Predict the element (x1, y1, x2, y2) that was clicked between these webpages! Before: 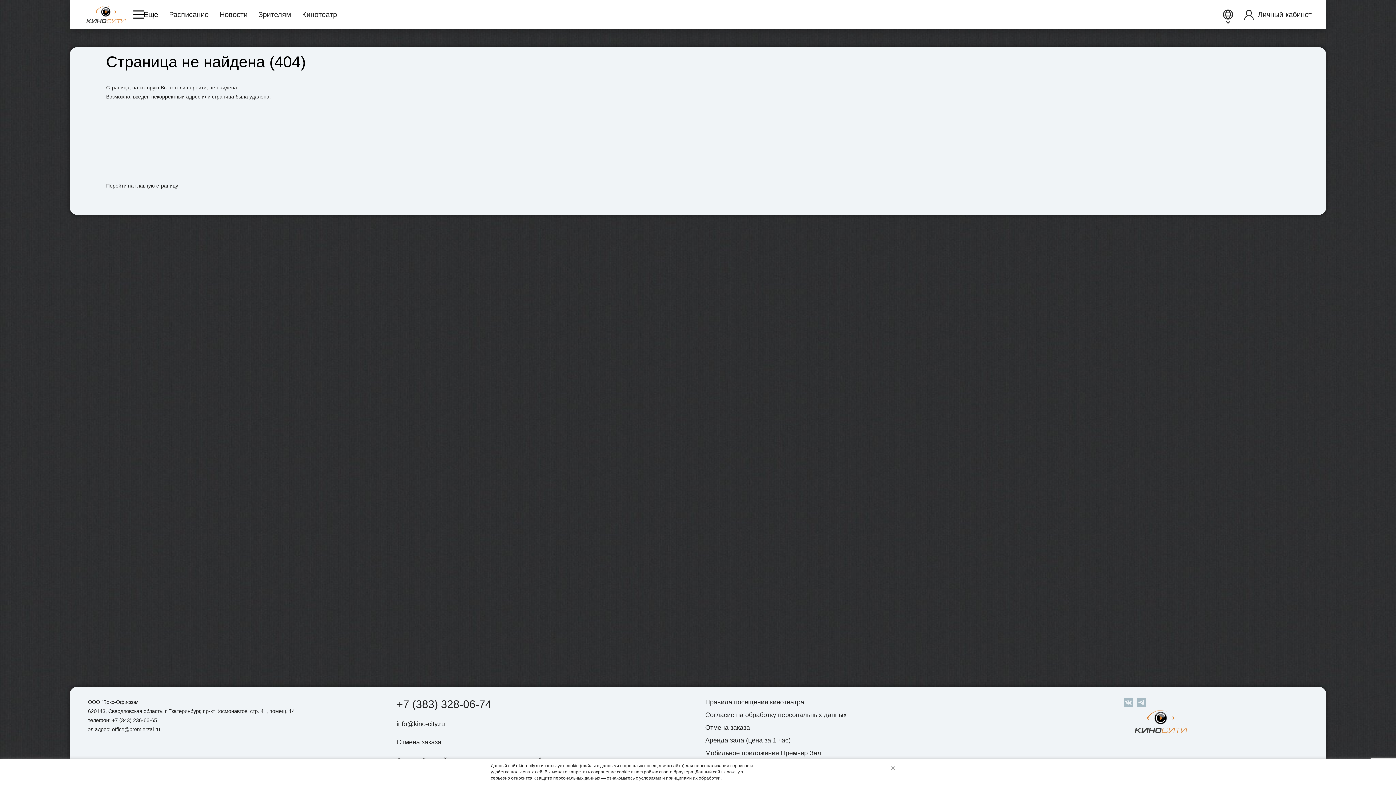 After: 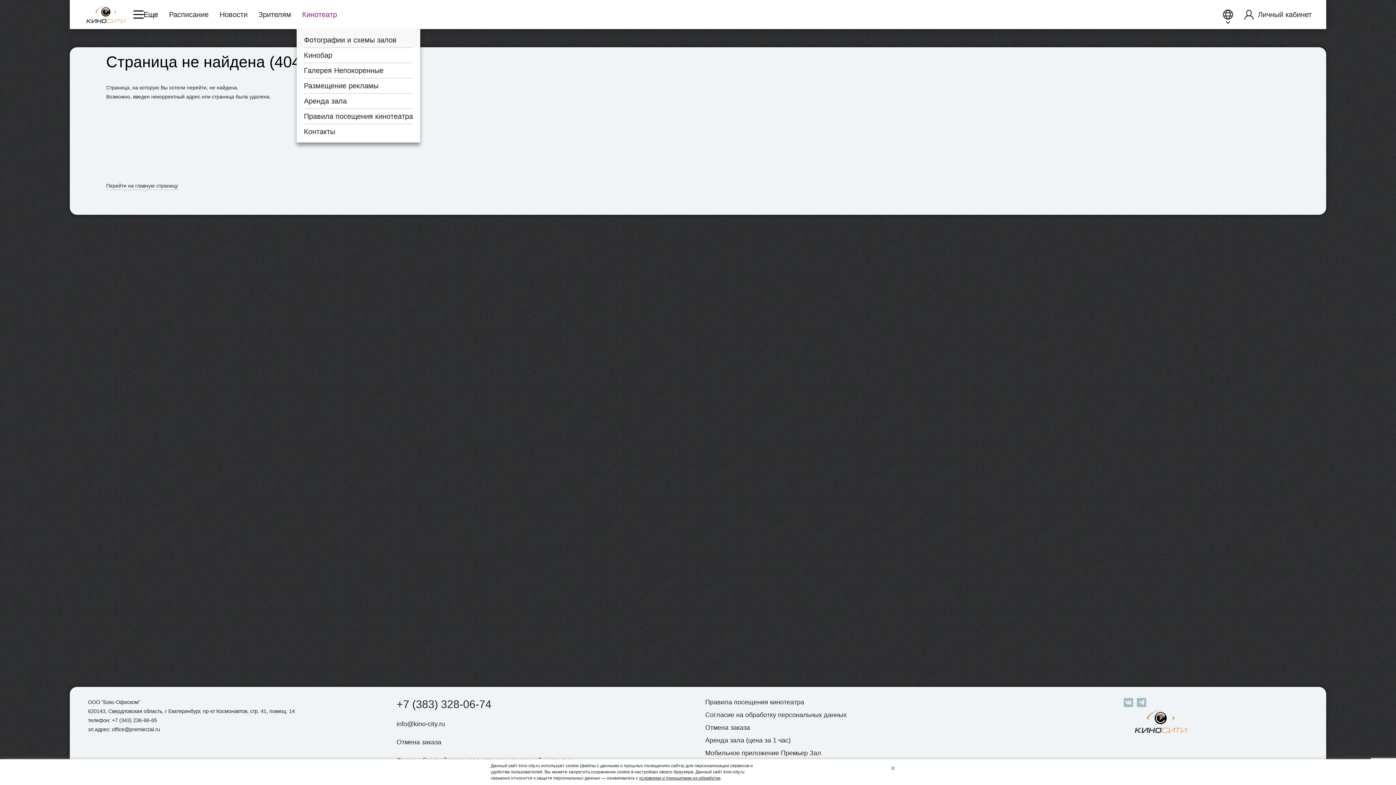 Action: label: Кинотеатр bbox: (296, 0, 342, 29)